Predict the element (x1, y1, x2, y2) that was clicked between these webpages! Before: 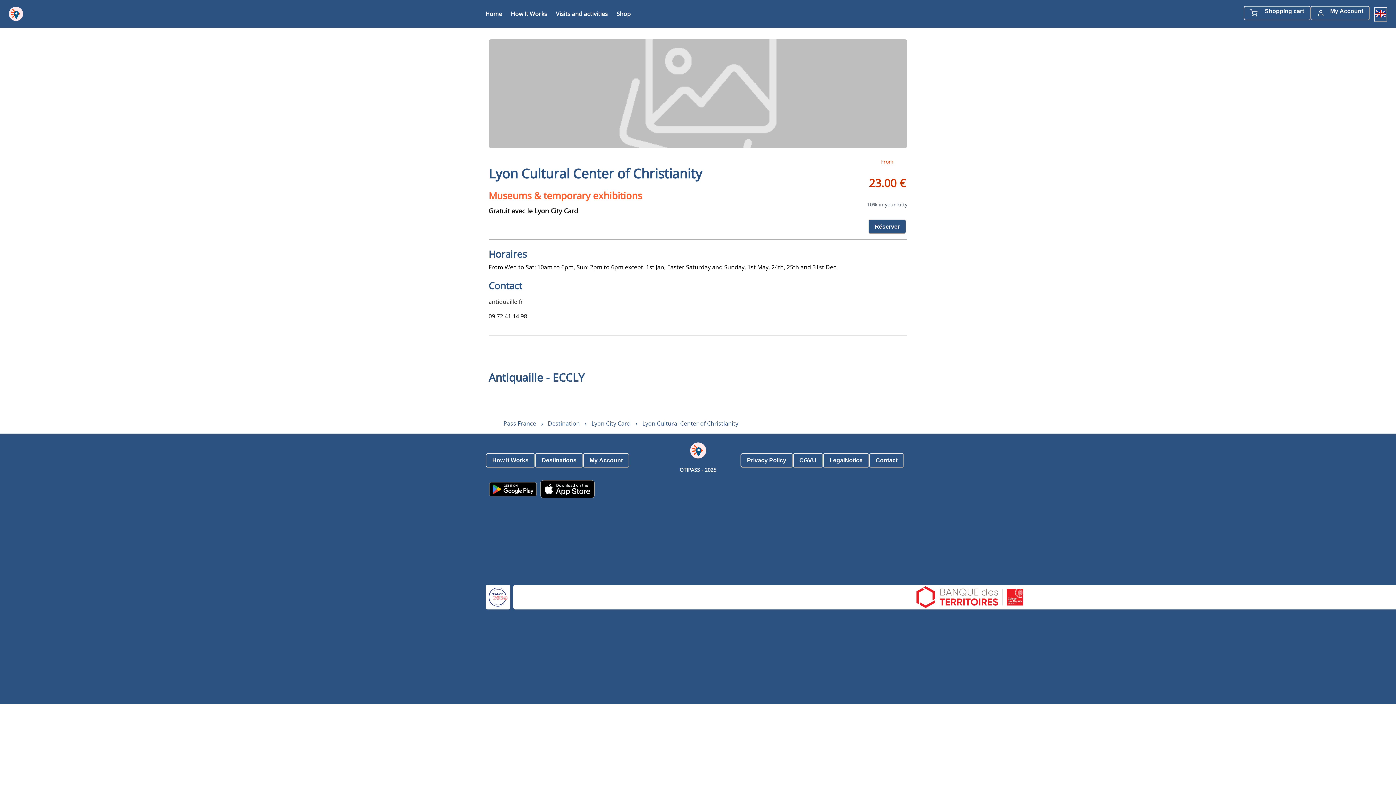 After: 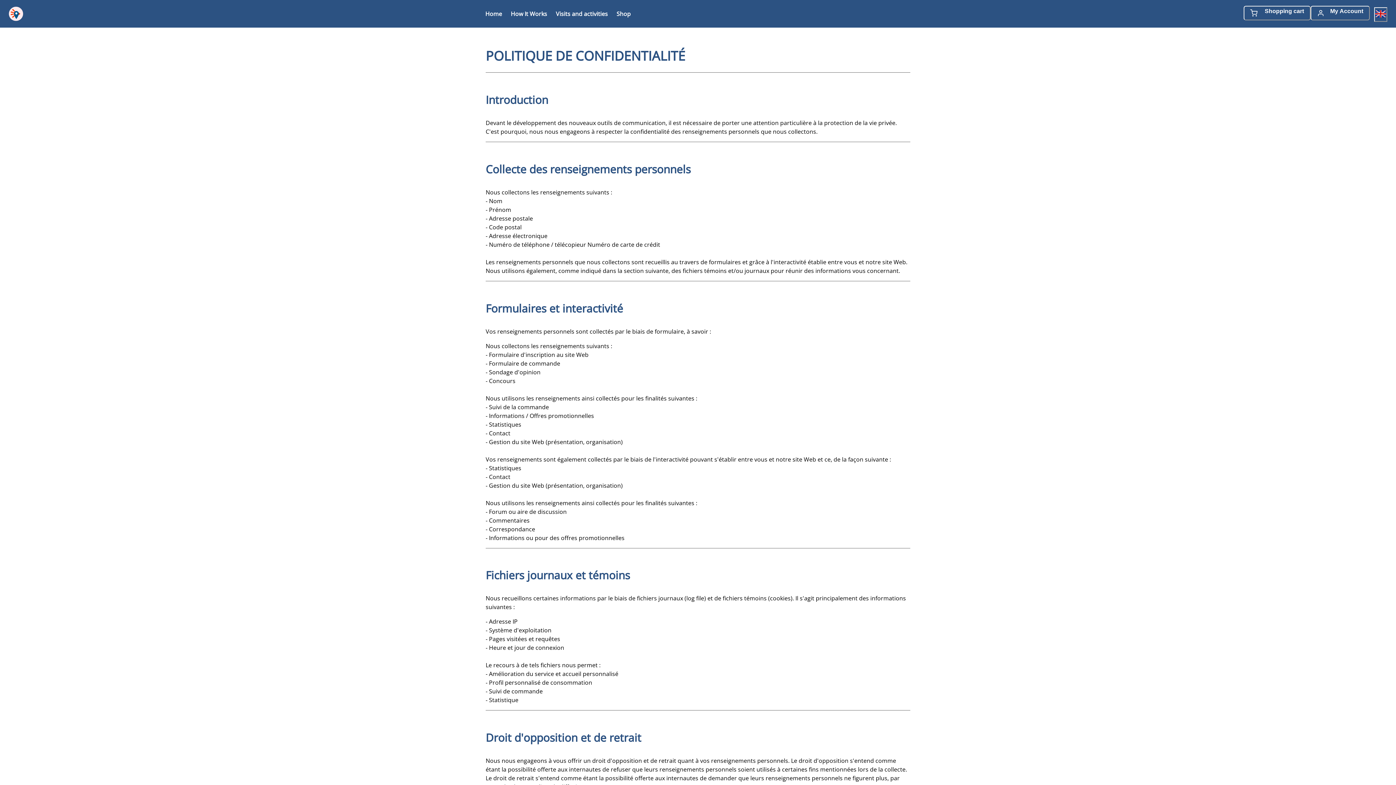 Action: label: Privacy Policy bbox: (740, 453, 793, 467)